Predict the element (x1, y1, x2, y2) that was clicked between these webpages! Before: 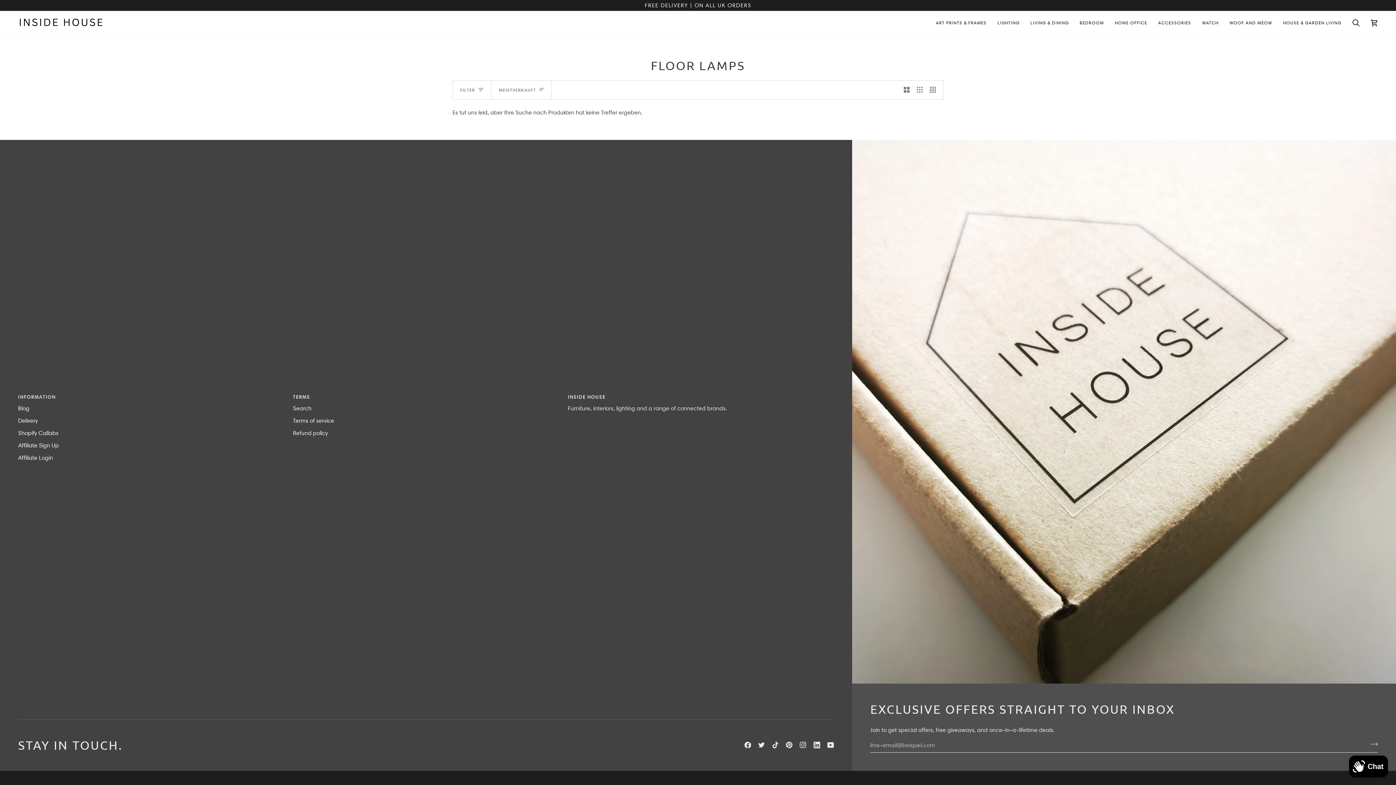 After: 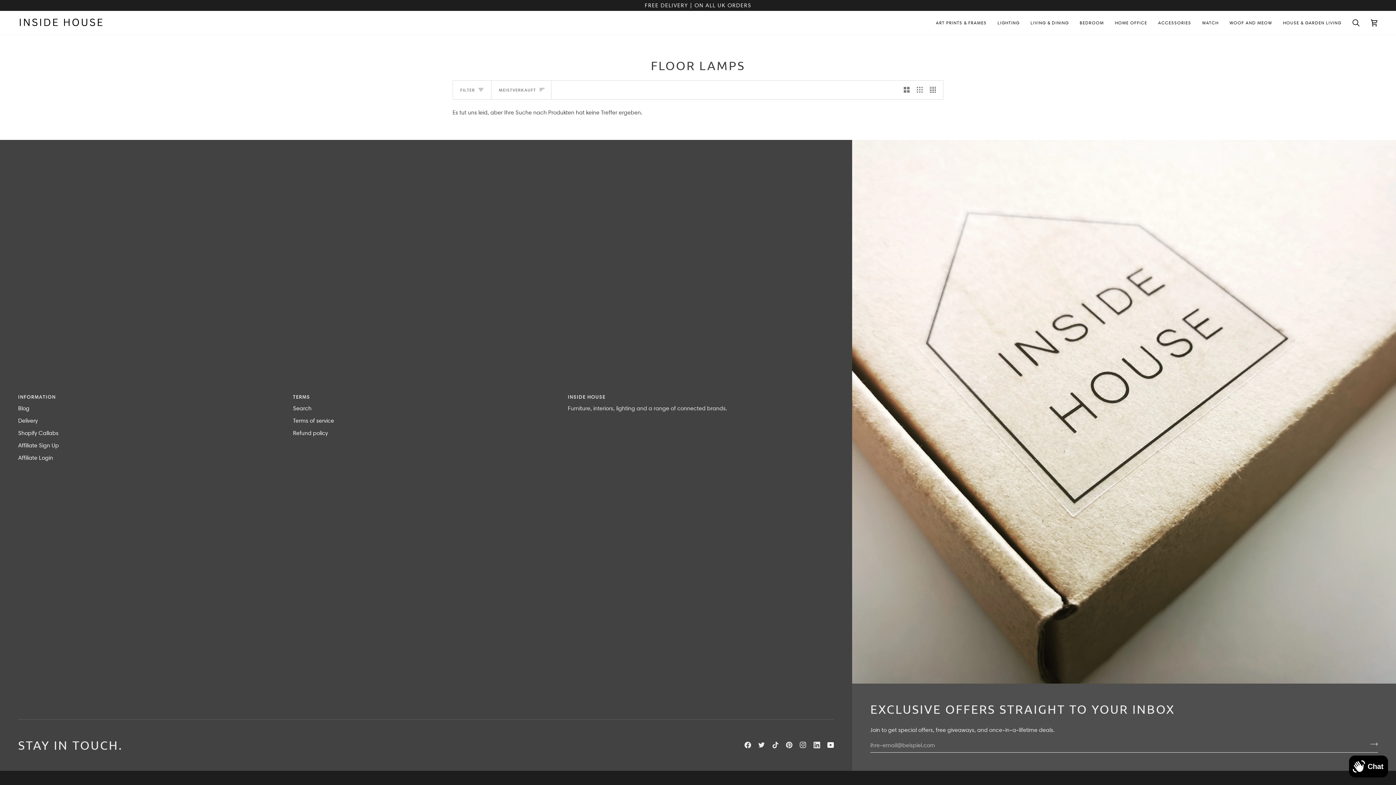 Action: label:  
YouTube bbox: (827, 742, 834, 748)